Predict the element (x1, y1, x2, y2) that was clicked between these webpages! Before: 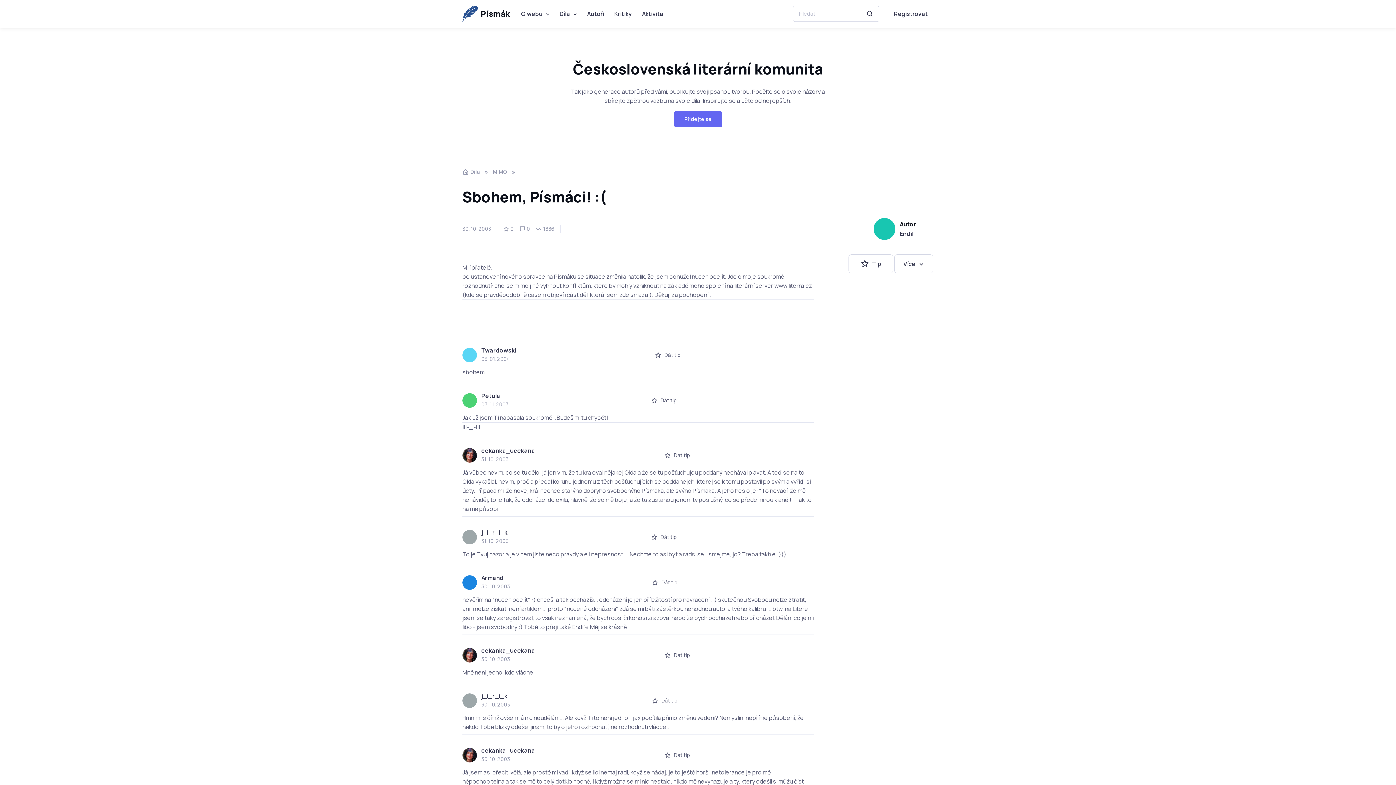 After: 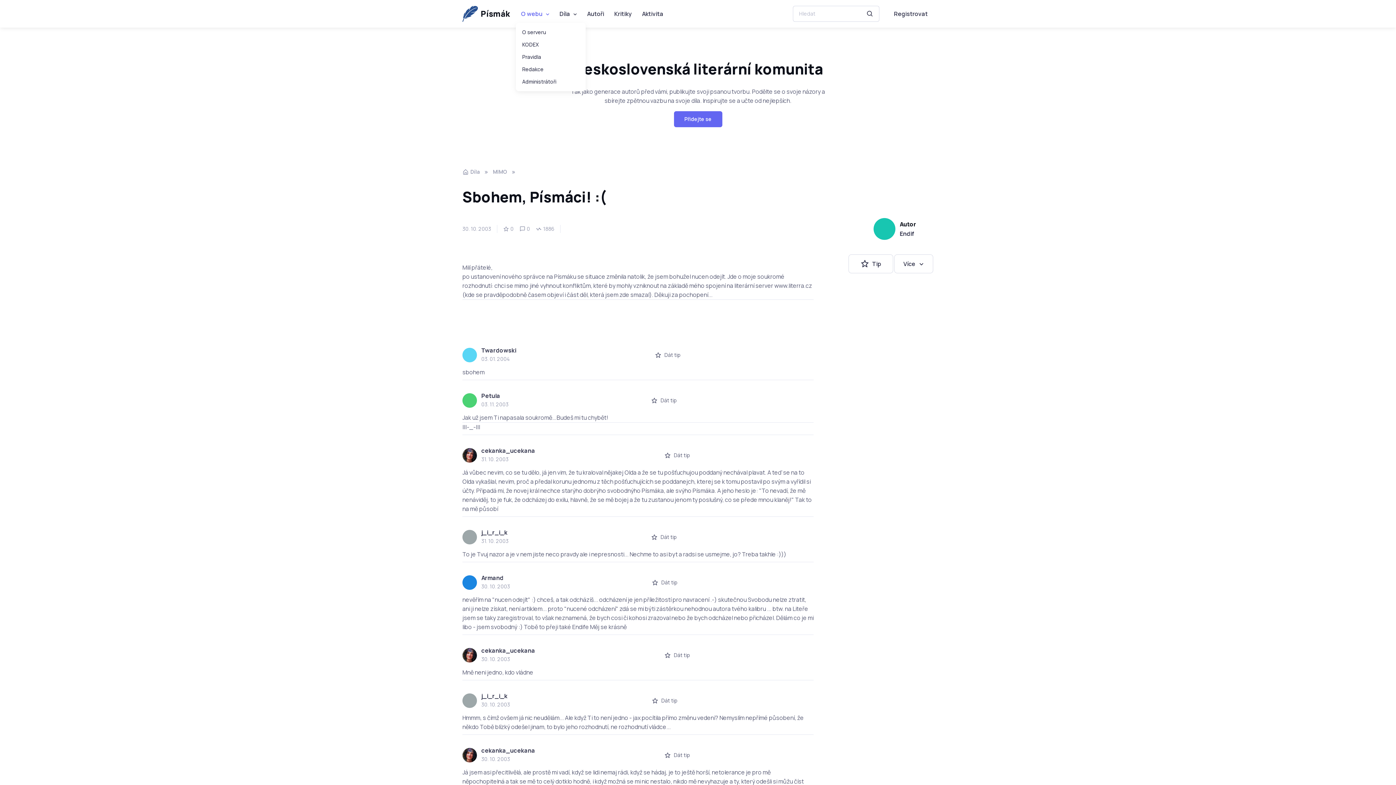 Action: bbox: (516, 6, 554, 21) label: O webu